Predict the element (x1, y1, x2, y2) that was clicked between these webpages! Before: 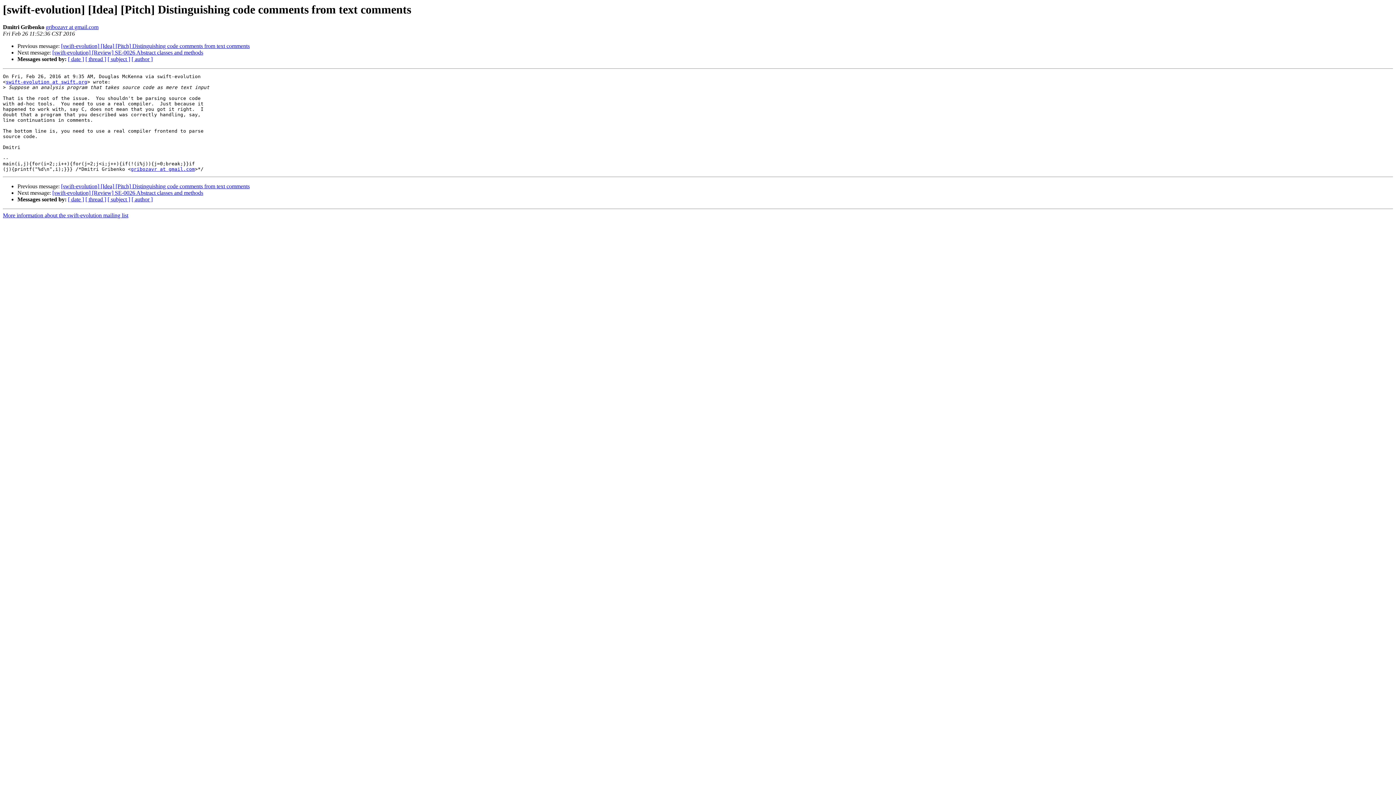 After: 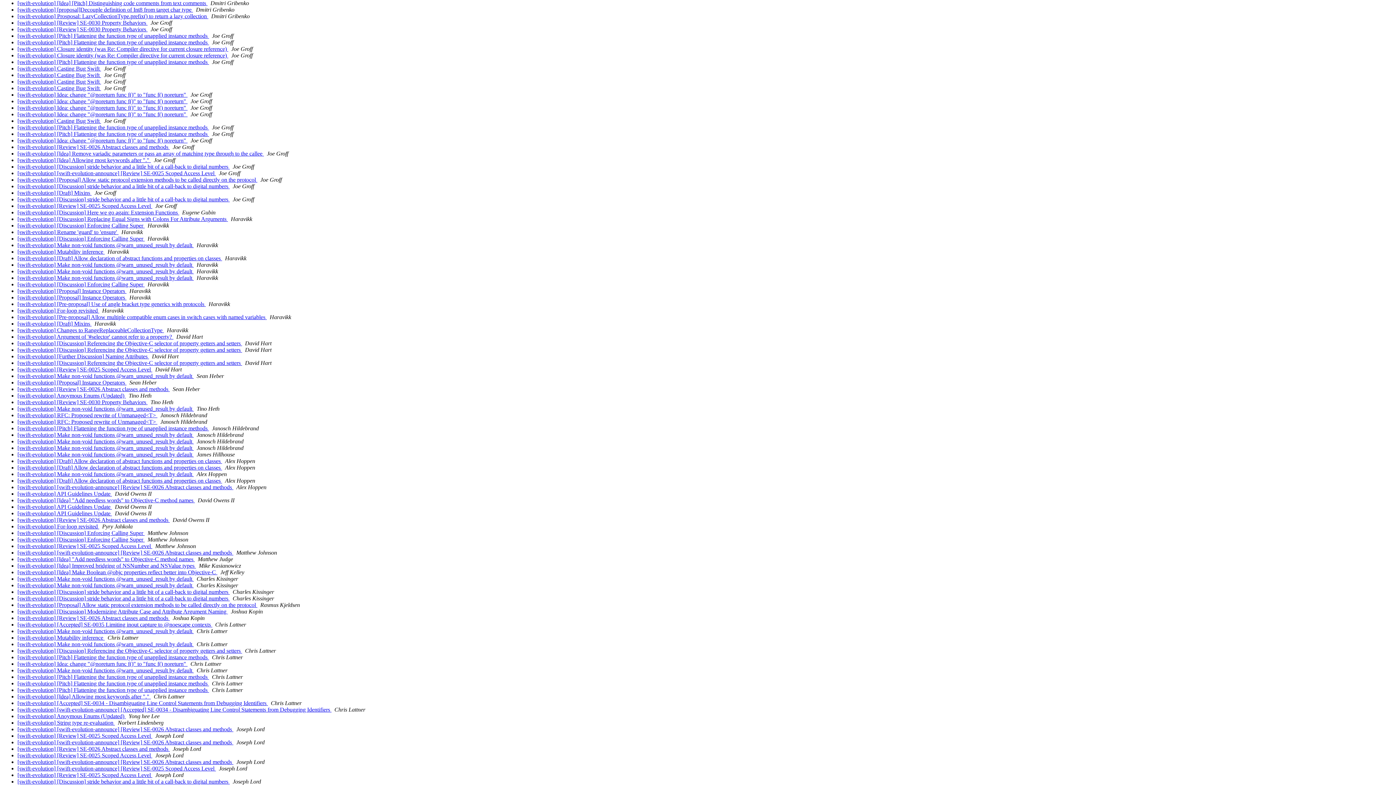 Action: label: [ author ] bbox: (131, 196, 152, 202)